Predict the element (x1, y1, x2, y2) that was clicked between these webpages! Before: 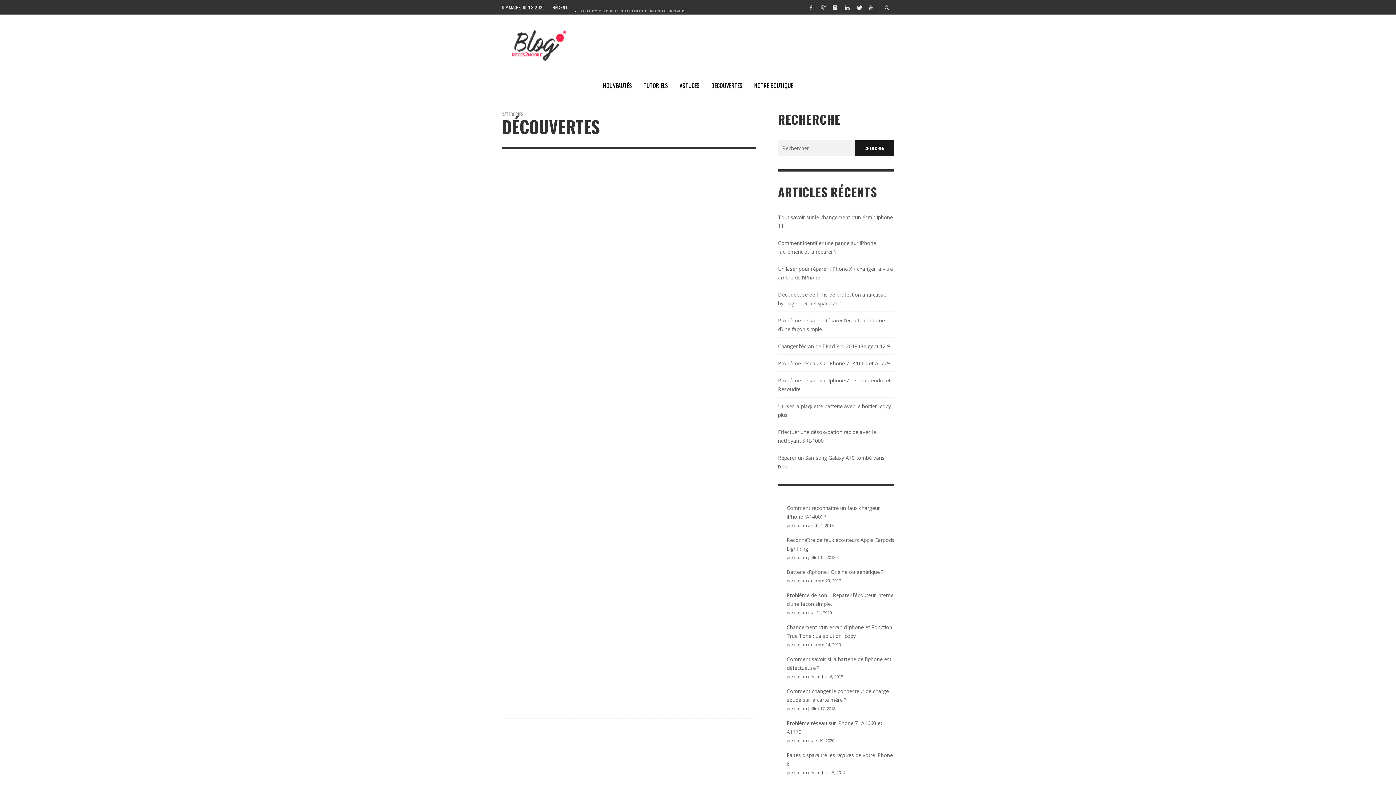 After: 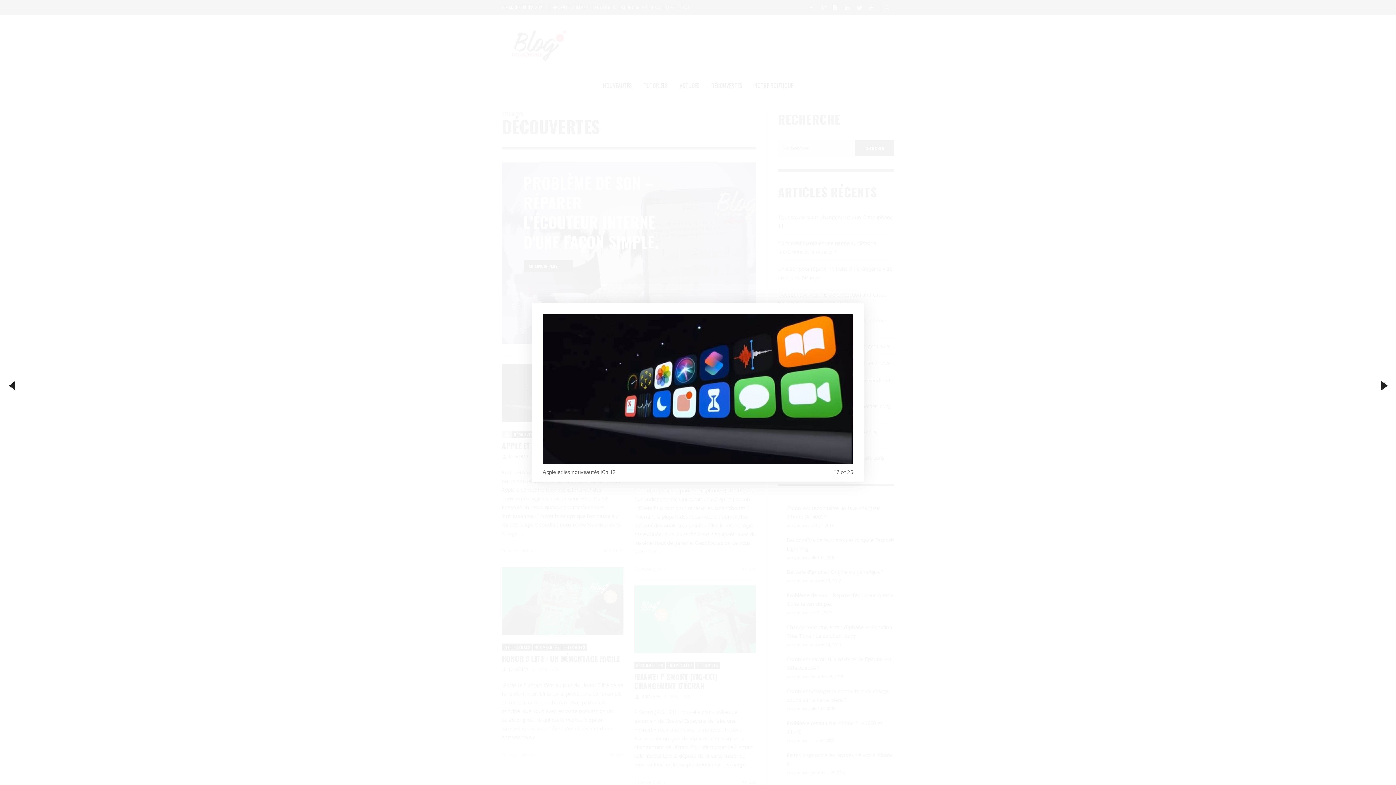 Action: bbox: (541, 765, 560, 784)